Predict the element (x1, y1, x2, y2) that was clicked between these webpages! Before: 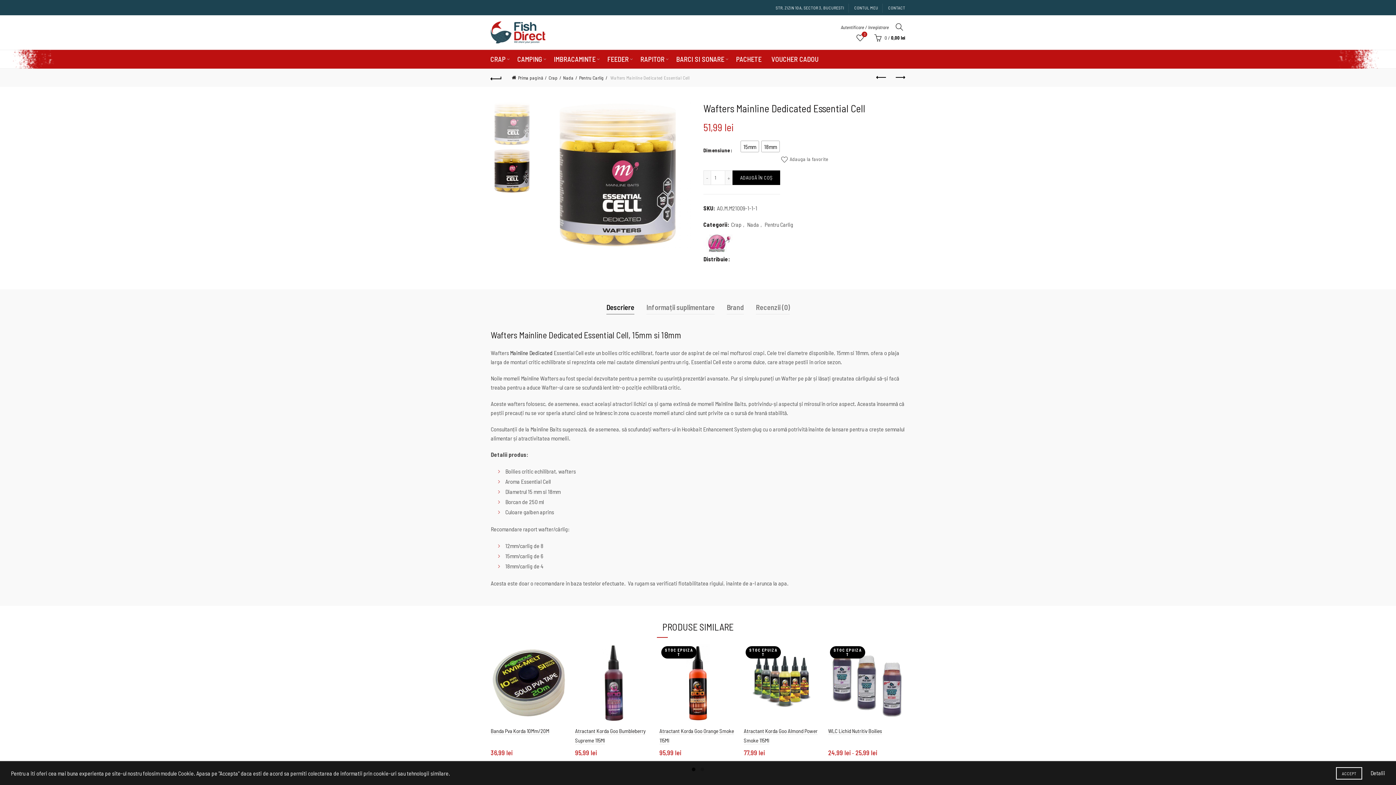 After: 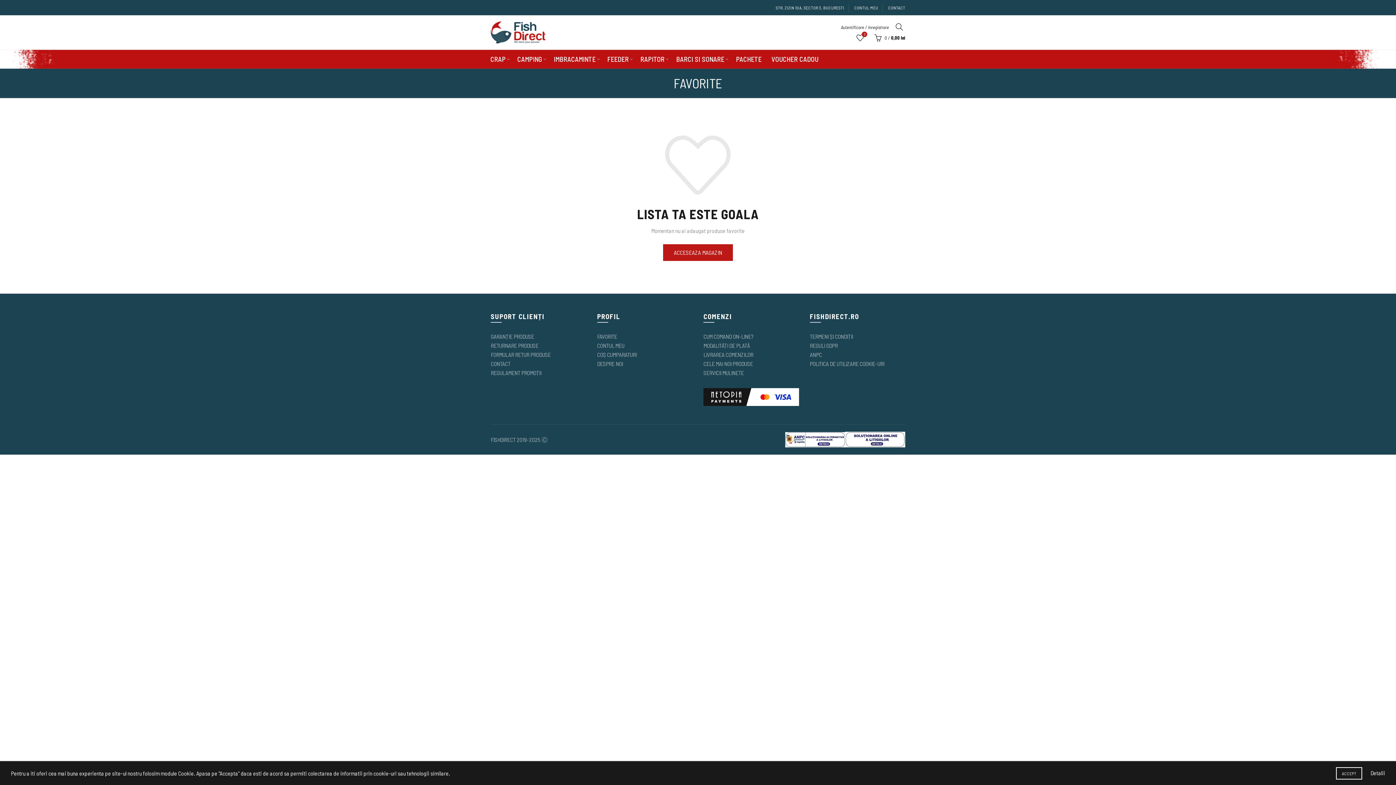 Action: label:  Favorite
0 bbox: (854, 32, 865, 43)